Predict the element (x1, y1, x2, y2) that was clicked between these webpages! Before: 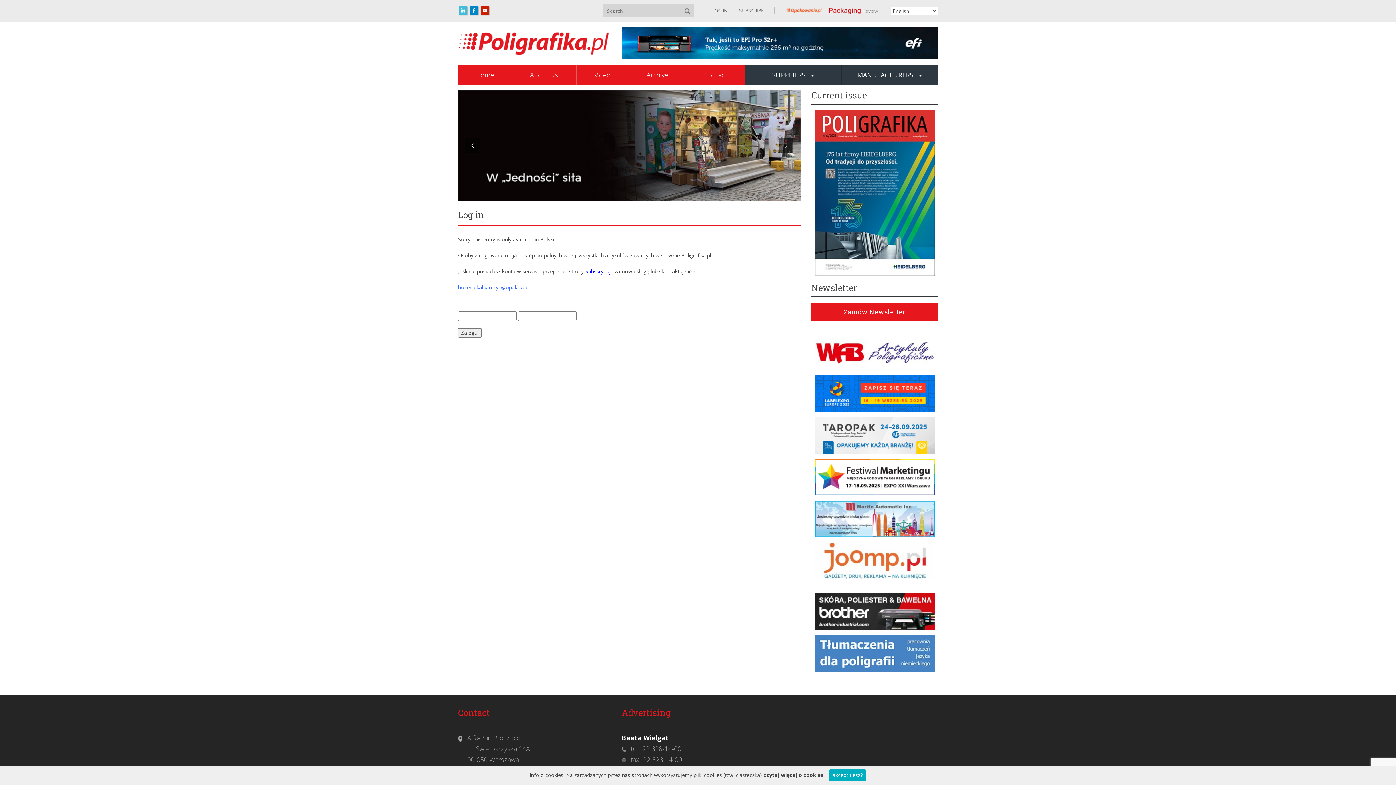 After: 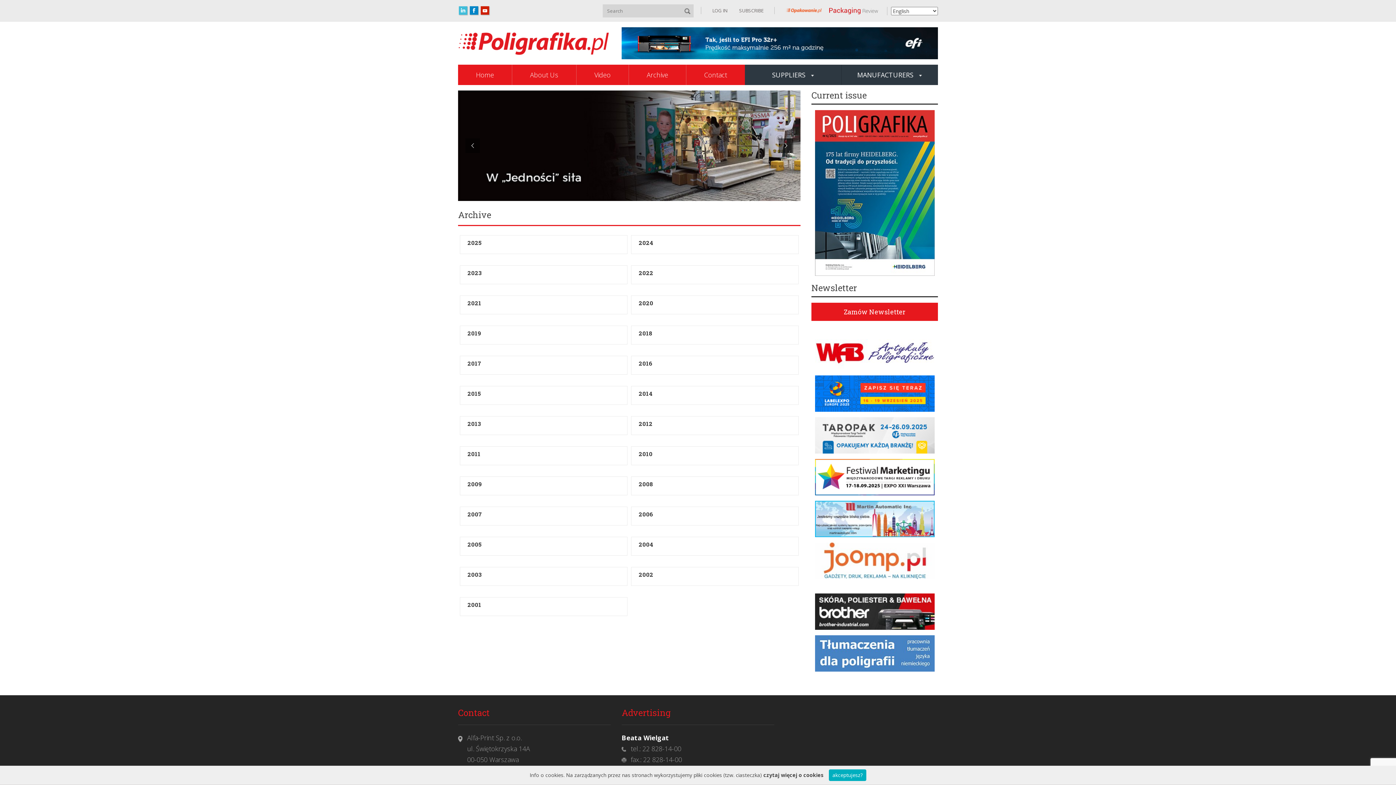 Action: bbox: (629, 64, 686, 85) label: Archive